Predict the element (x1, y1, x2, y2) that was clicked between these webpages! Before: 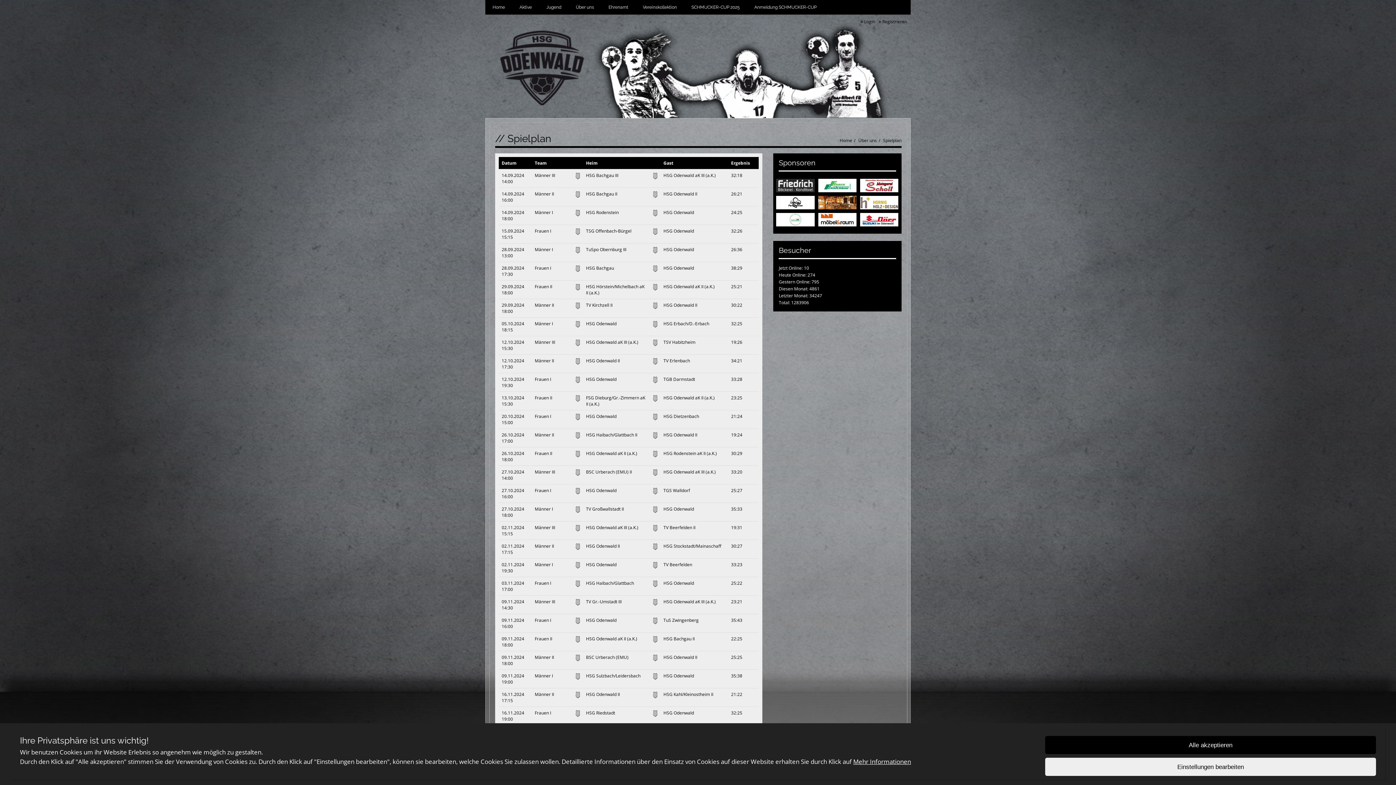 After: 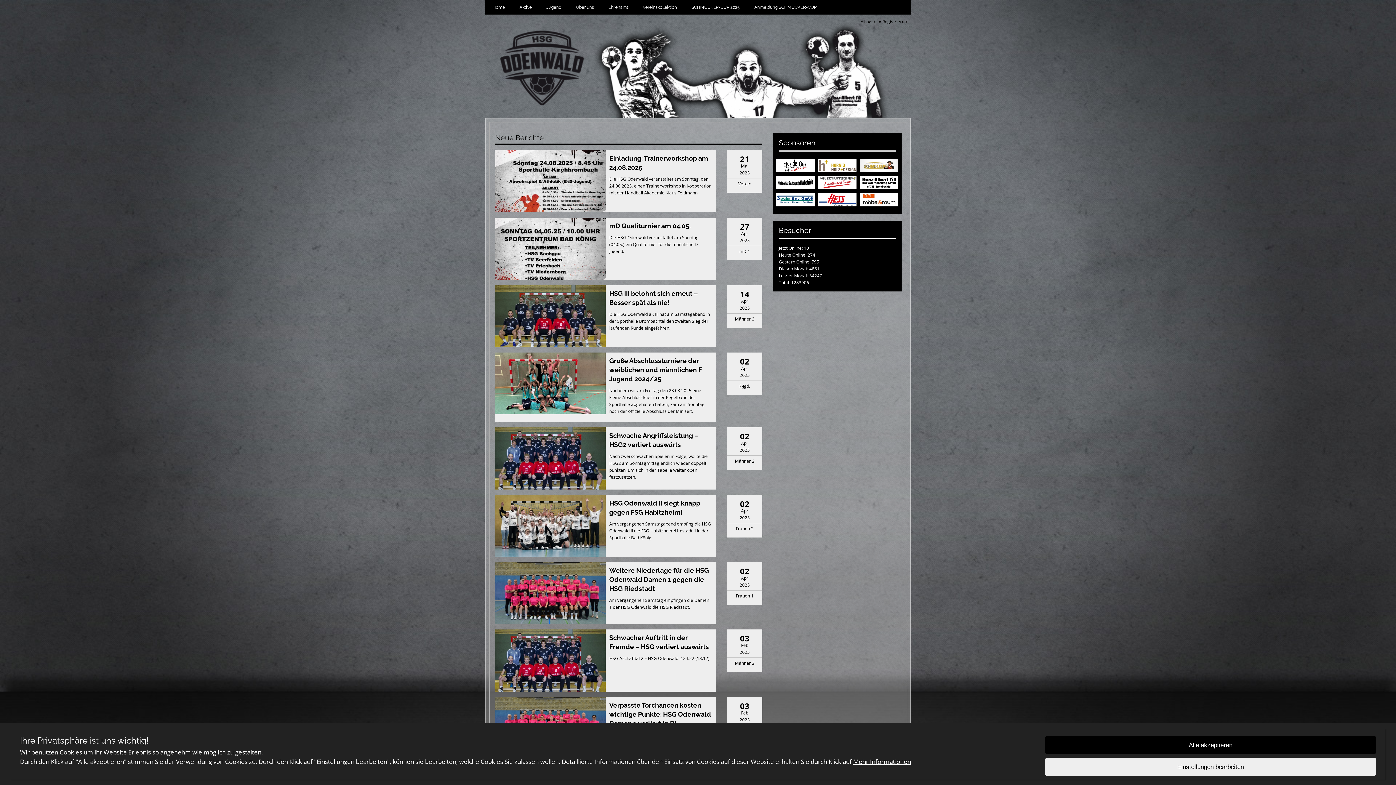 Action: bbox: (840, 137, 852, 143) label: Home